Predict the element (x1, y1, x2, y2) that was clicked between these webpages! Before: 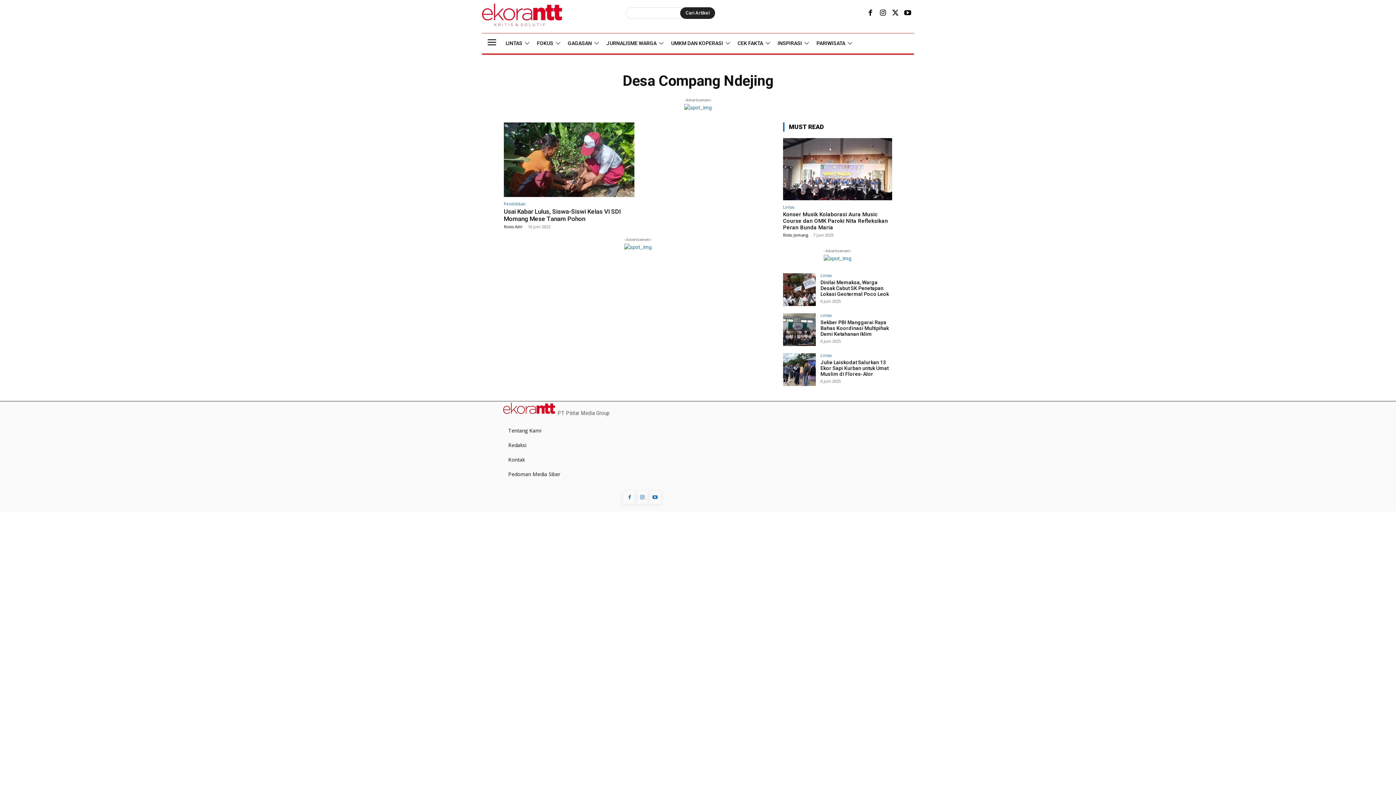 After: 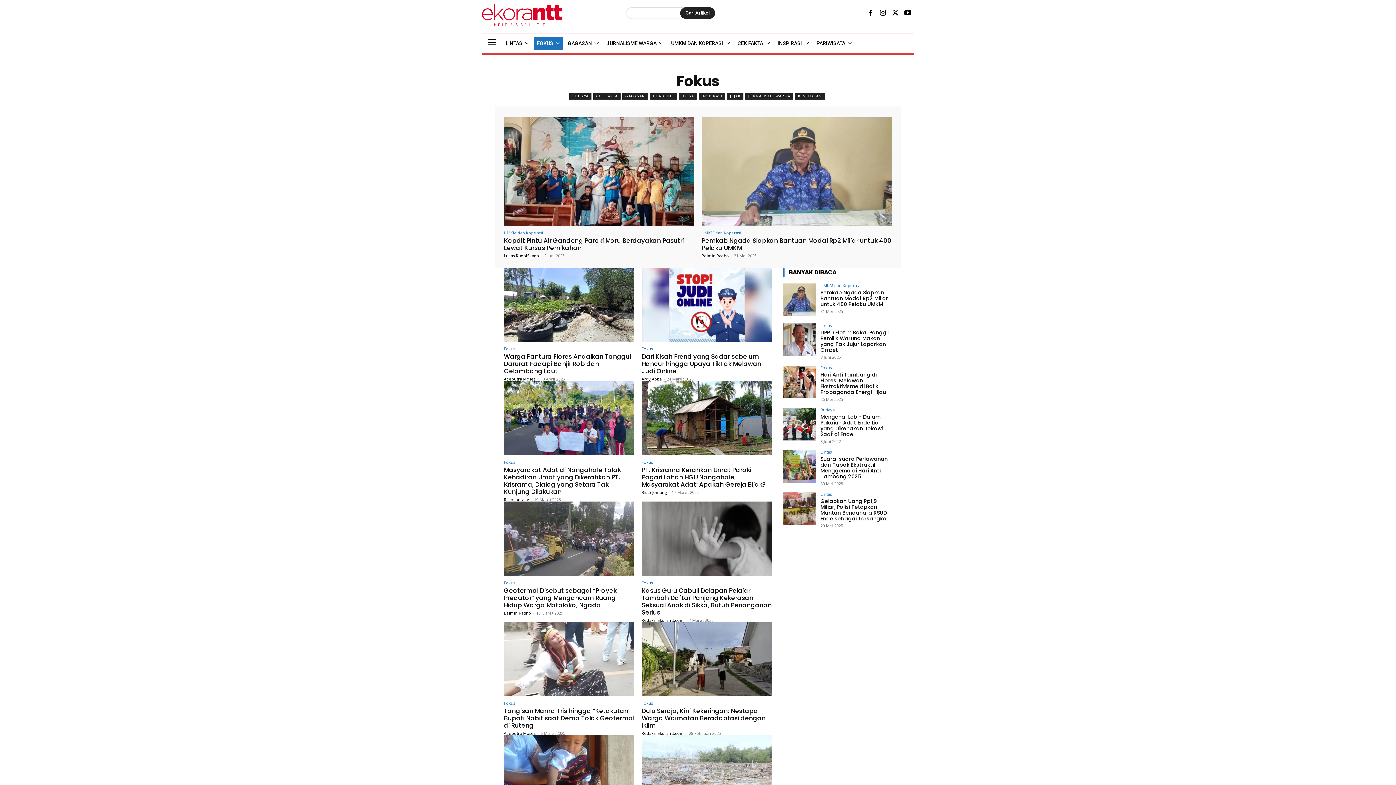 Action: bbox: (534, 36, 563, 50) label: FOKUS